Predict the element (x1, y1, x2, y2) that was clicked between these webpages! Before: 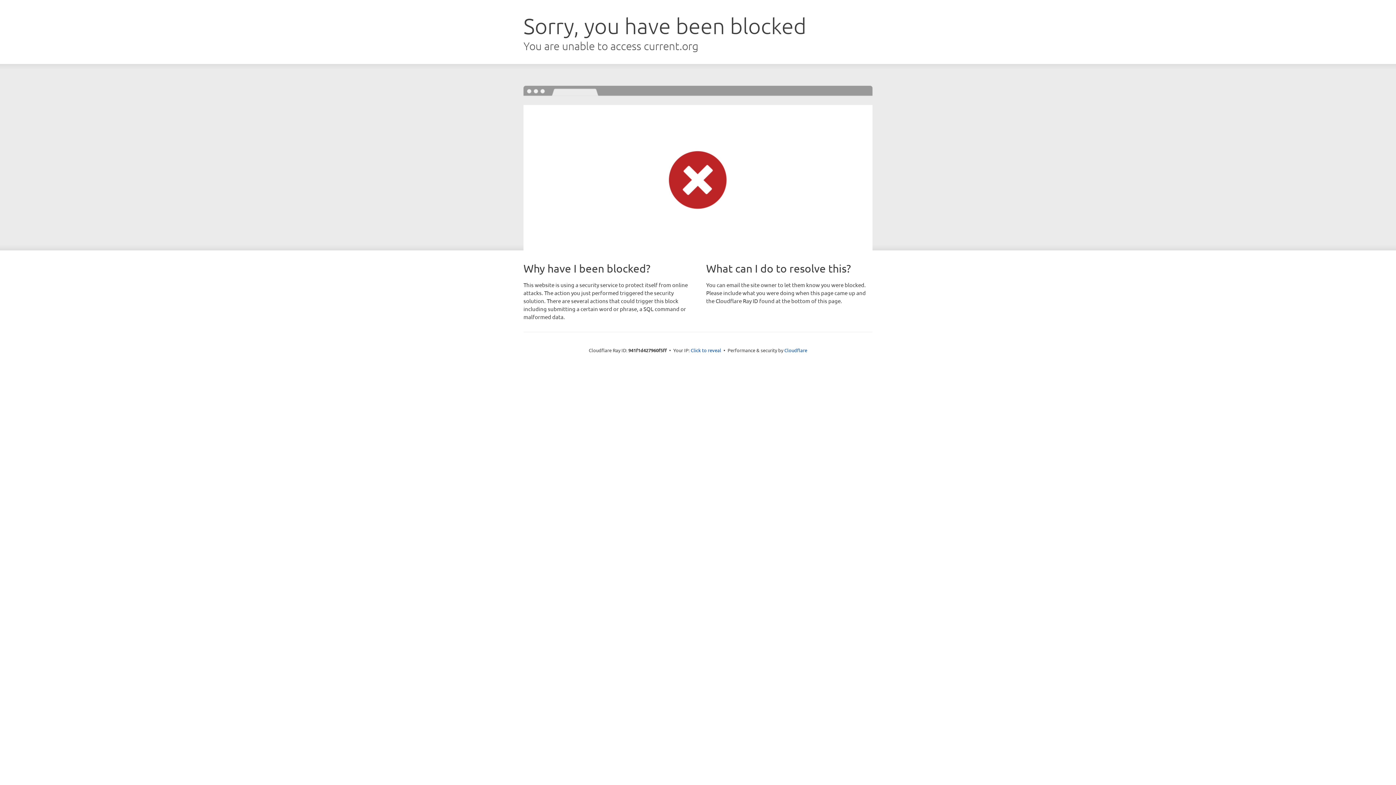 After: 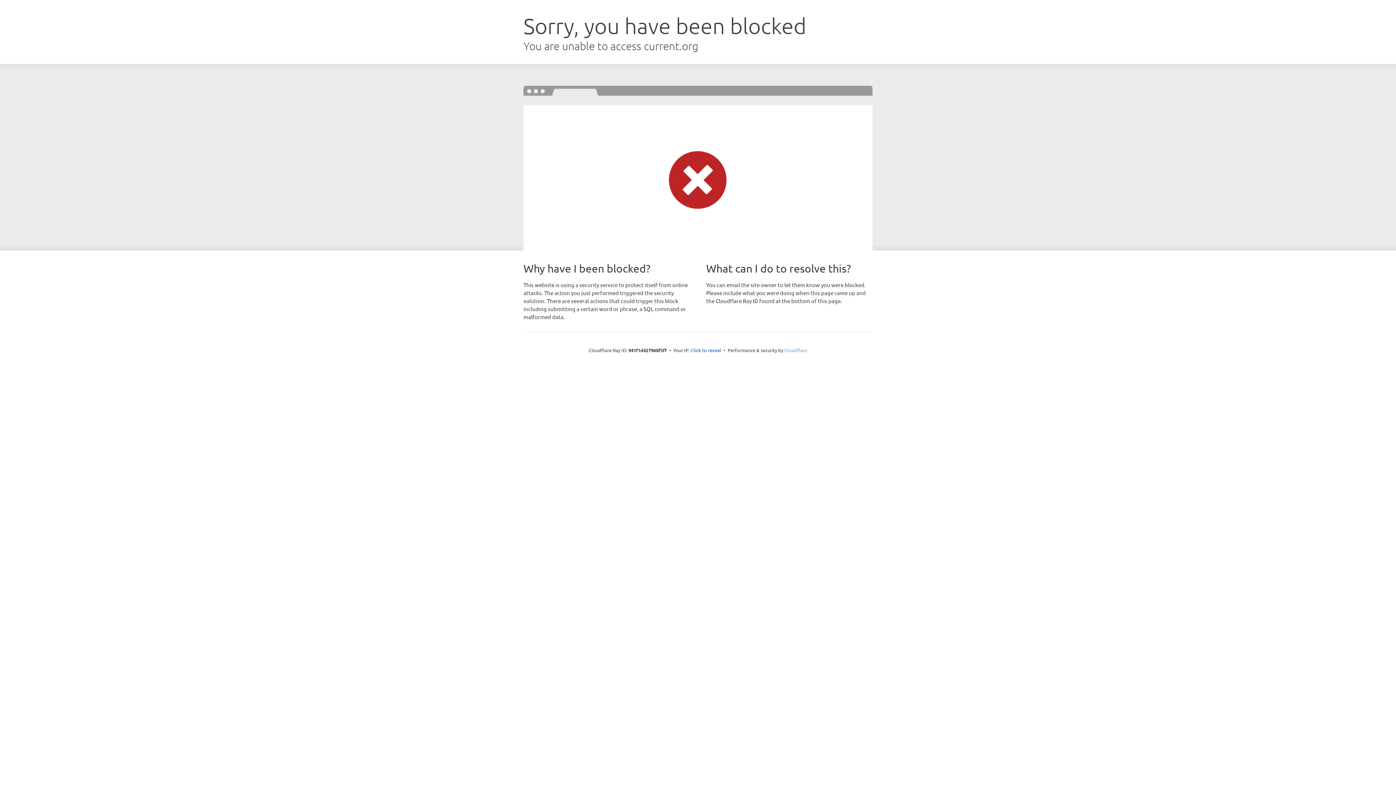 Action: bbox: (784, 347, 807, 353) label: Cloudflare